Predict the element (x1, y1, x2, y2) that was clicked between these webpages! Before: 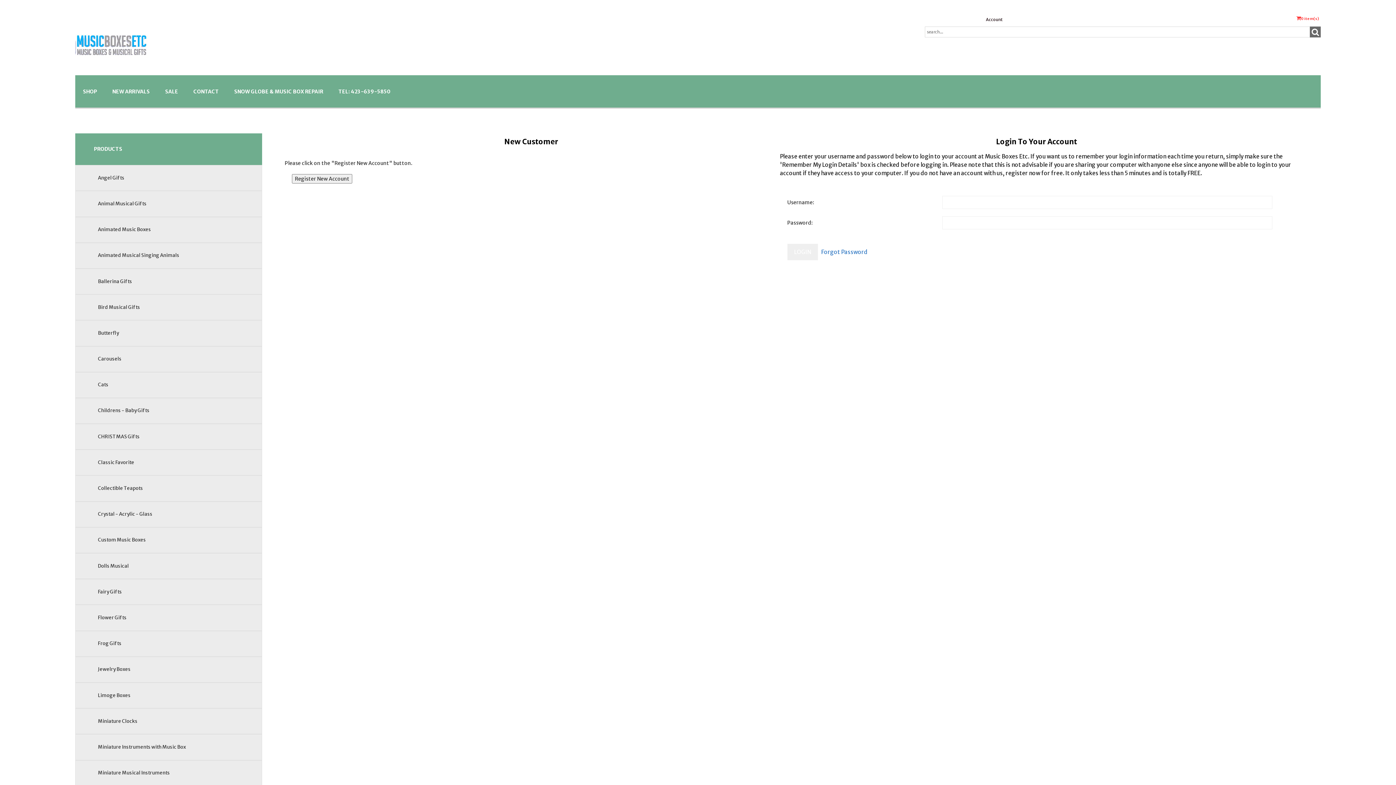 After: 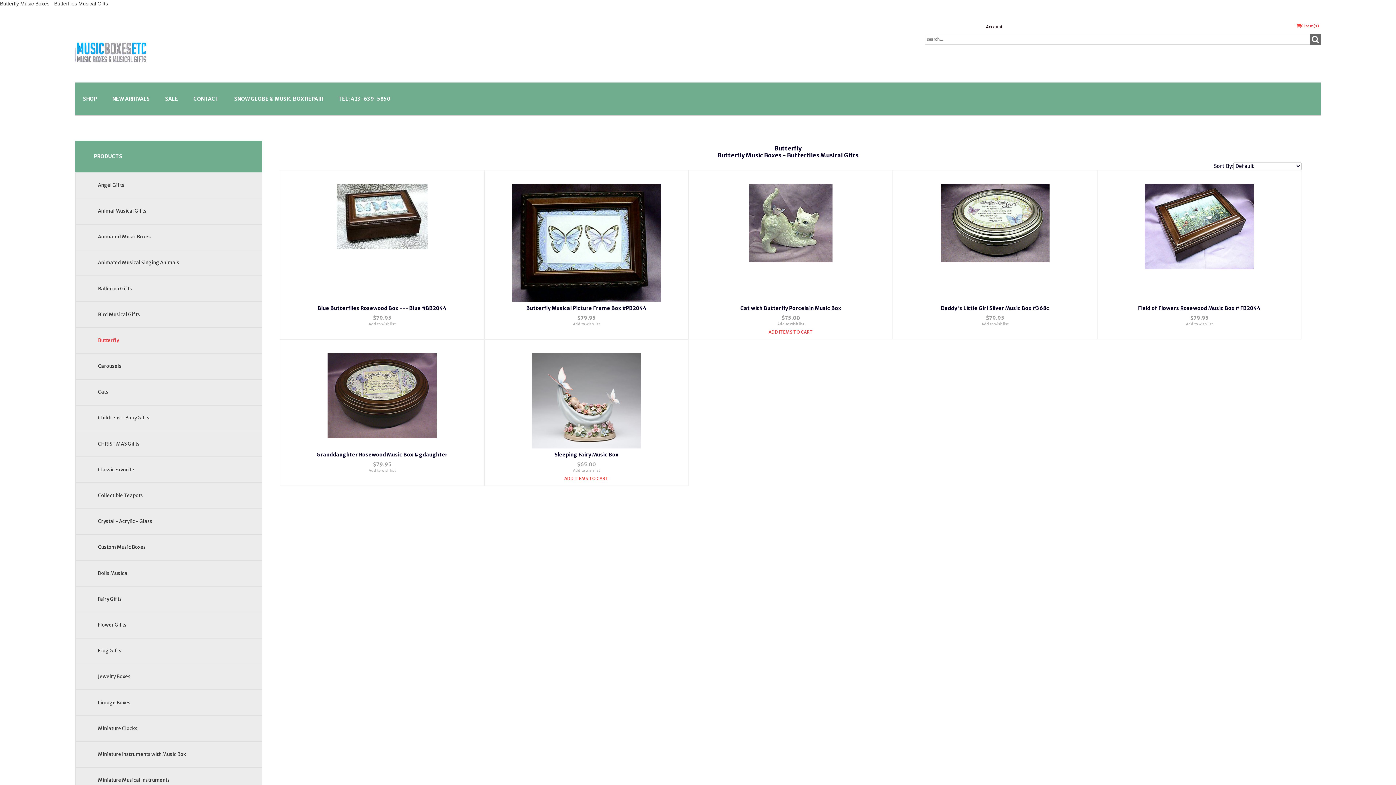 Action: label: Butterfly bbox: (97, 330, 119, 336)